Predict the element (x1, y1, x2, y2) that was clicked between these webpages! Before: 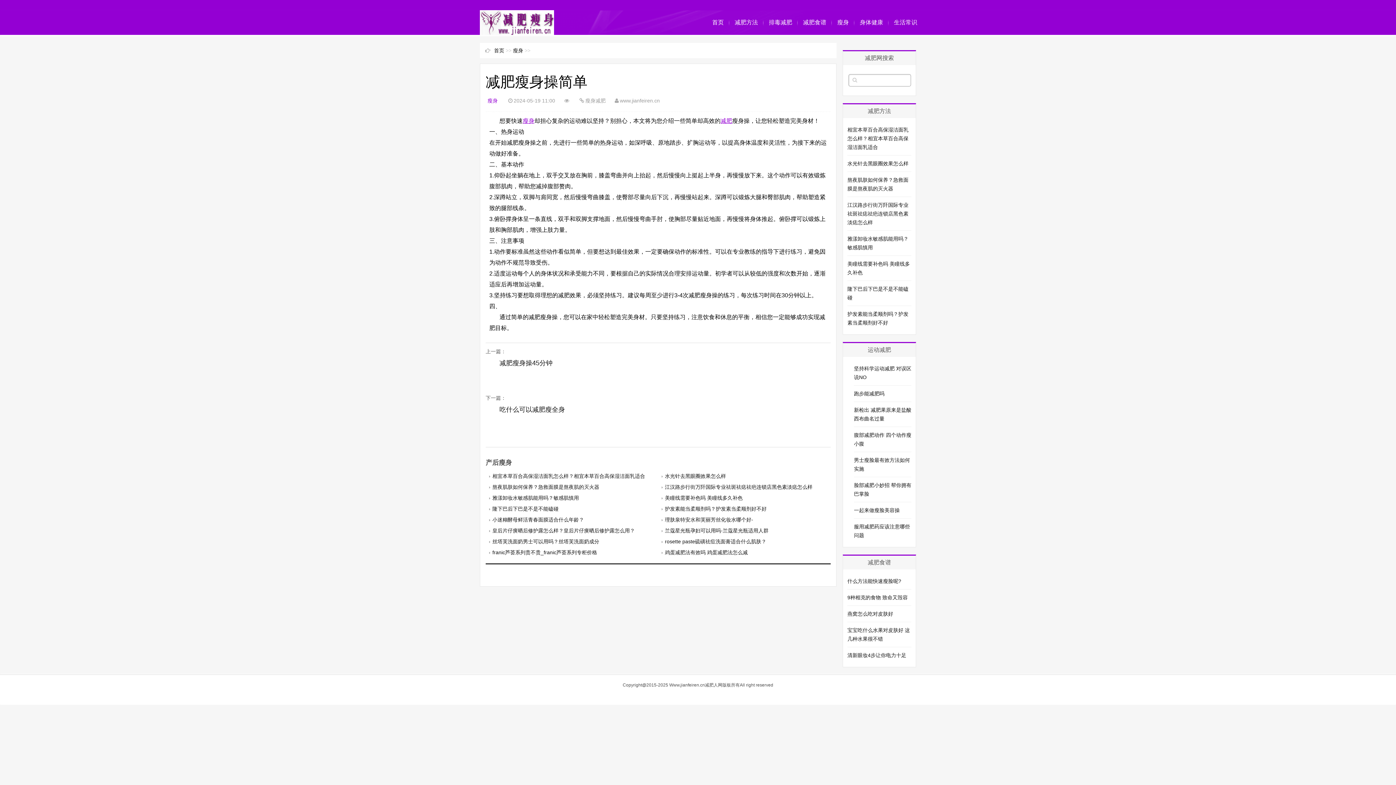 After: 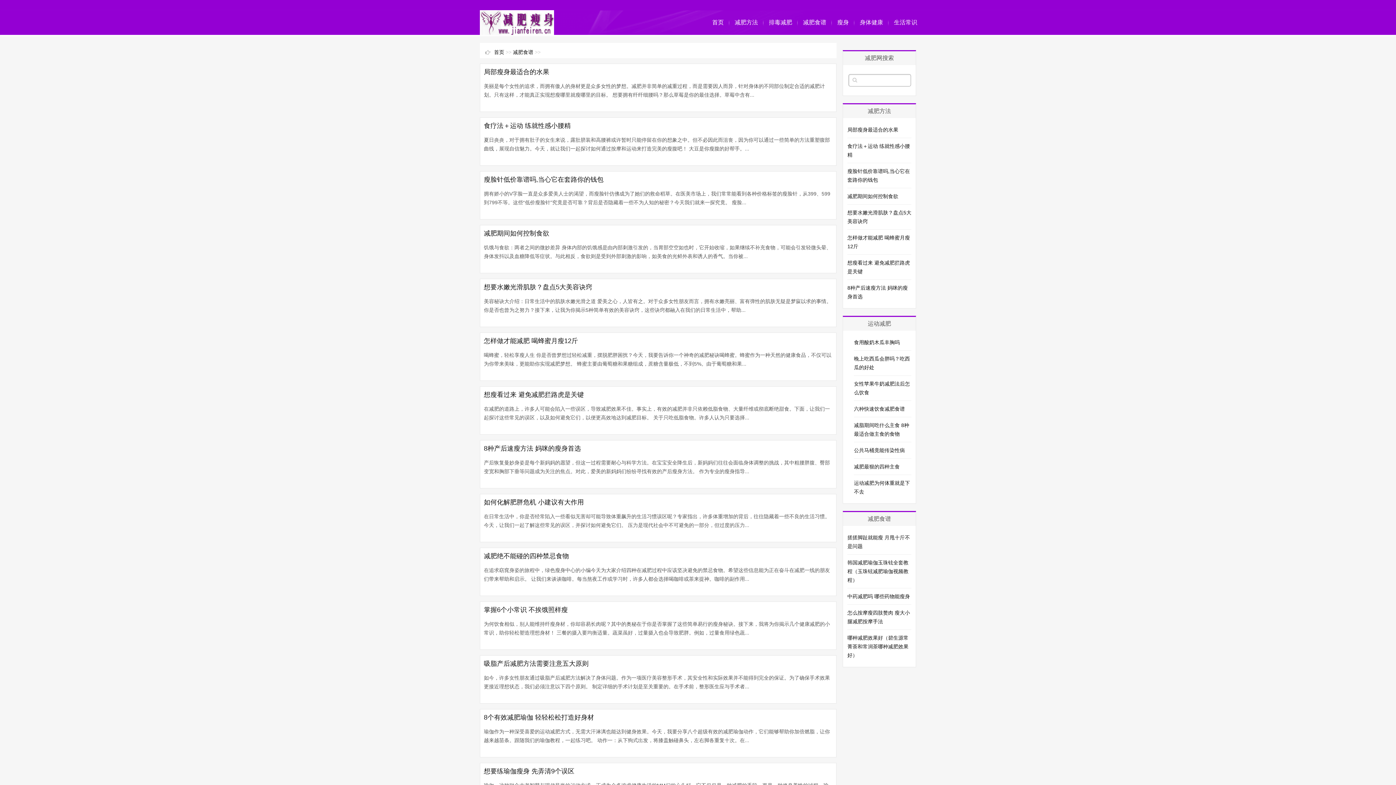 Action: bbox: (797, 10, 832, 34) label: 减肥食谱